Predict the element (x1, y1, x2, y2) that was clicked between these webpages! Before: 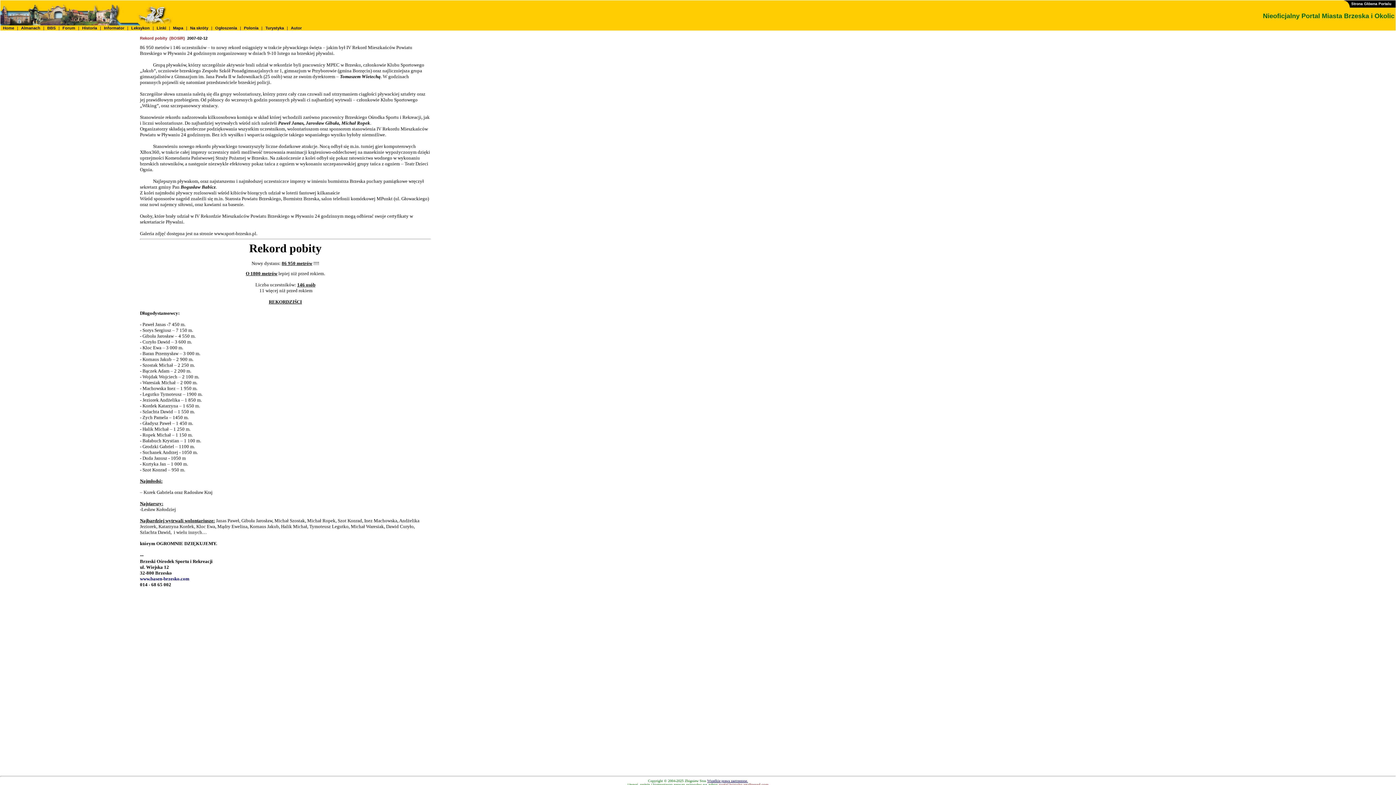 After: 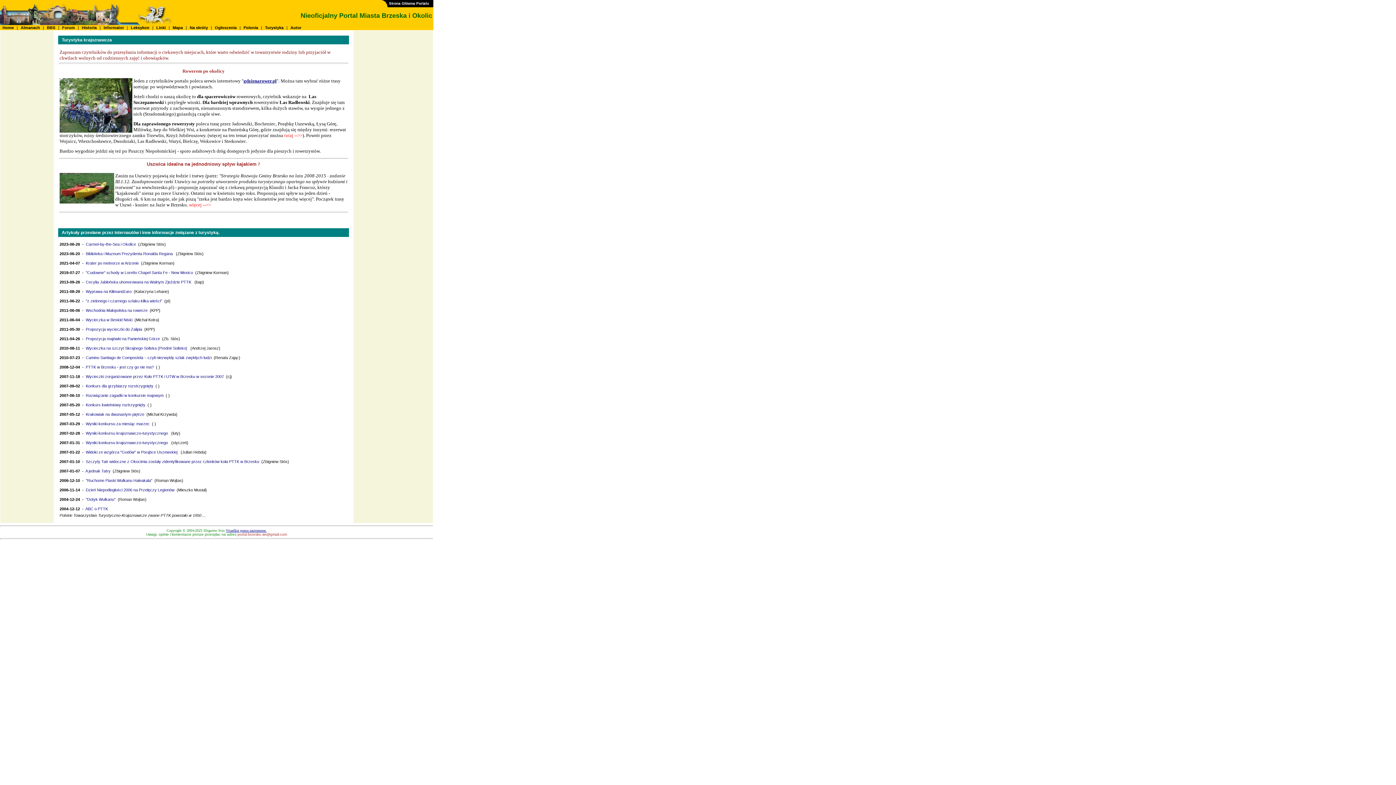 Action: label:  Turystyka  bbox: (264, 25, 285, 30)